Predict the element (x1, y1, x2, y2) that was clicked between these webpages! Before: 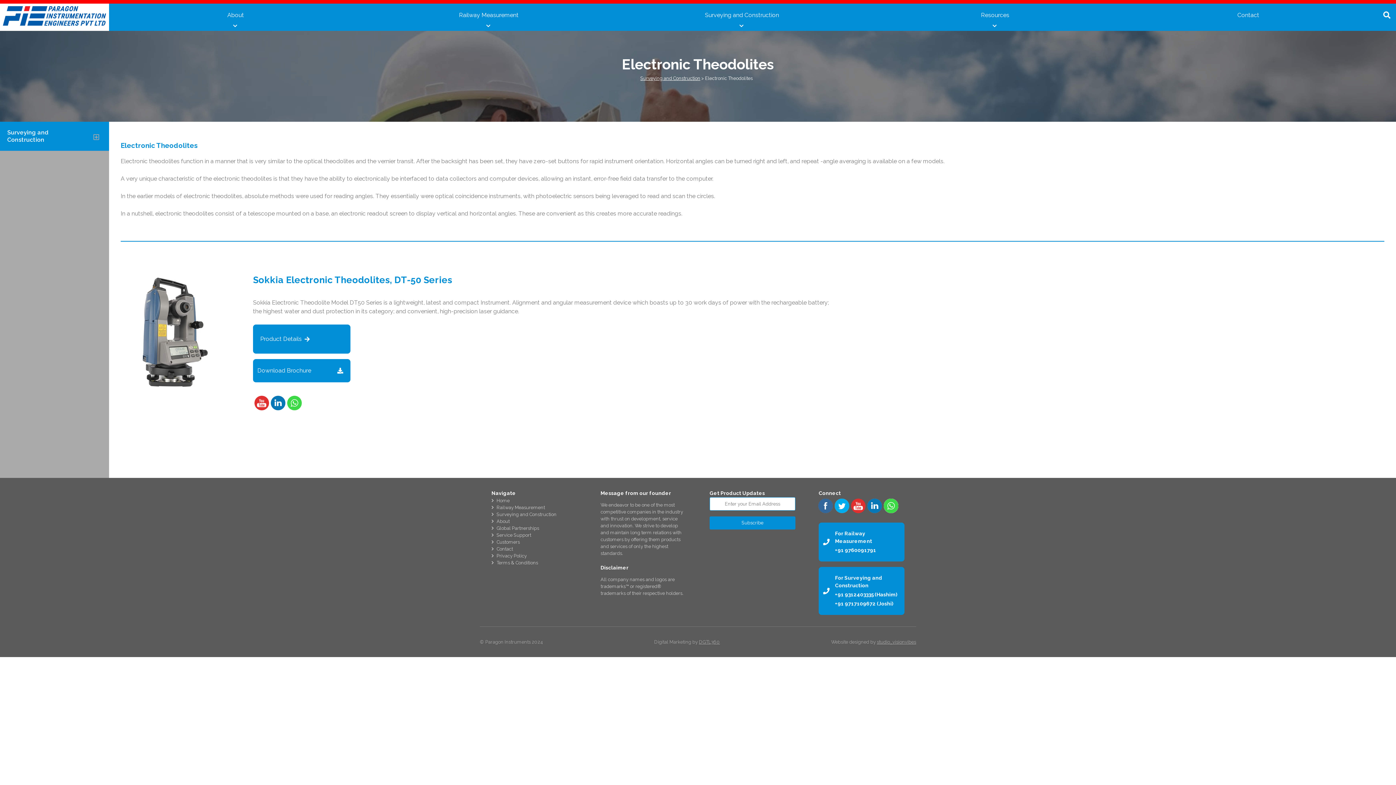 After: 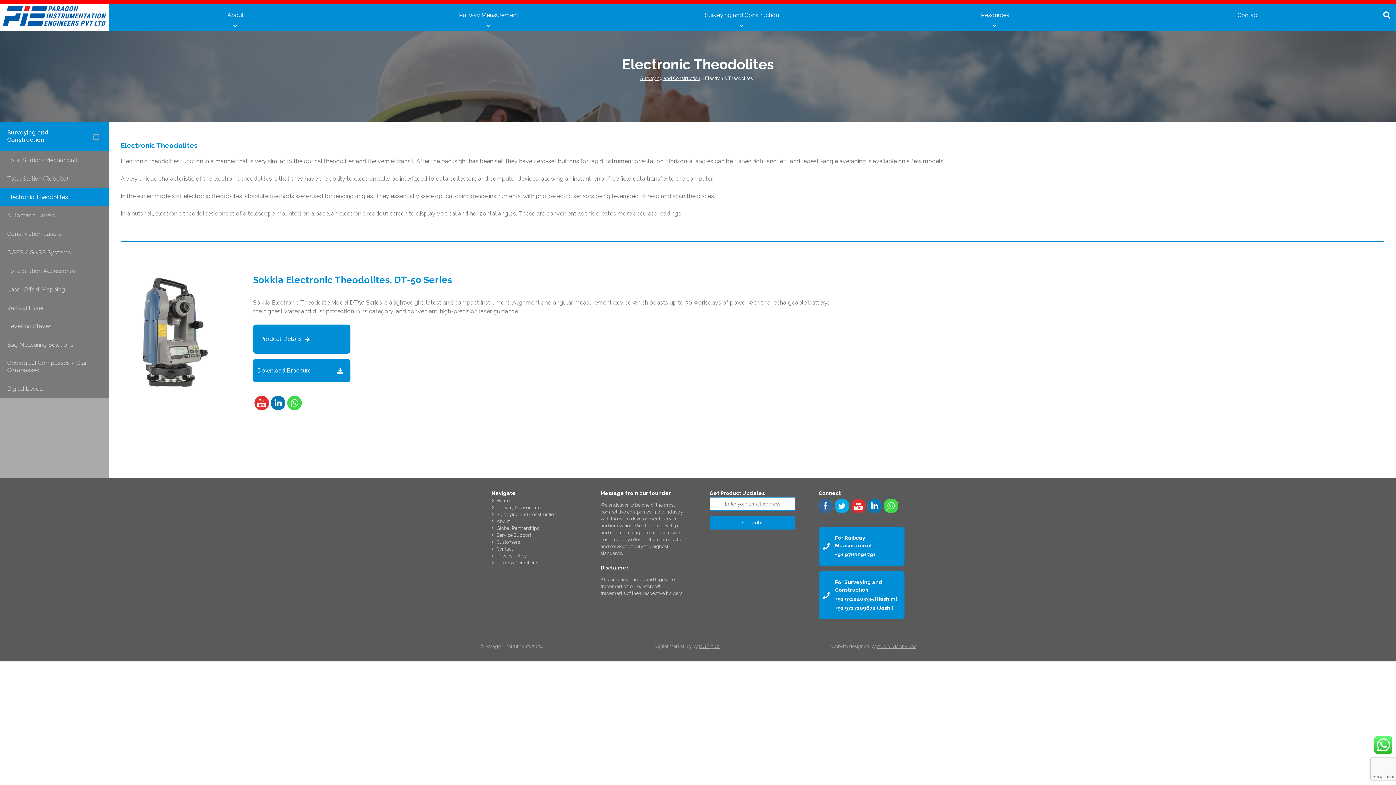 Action: bbox: (868, 499, 882, 515)